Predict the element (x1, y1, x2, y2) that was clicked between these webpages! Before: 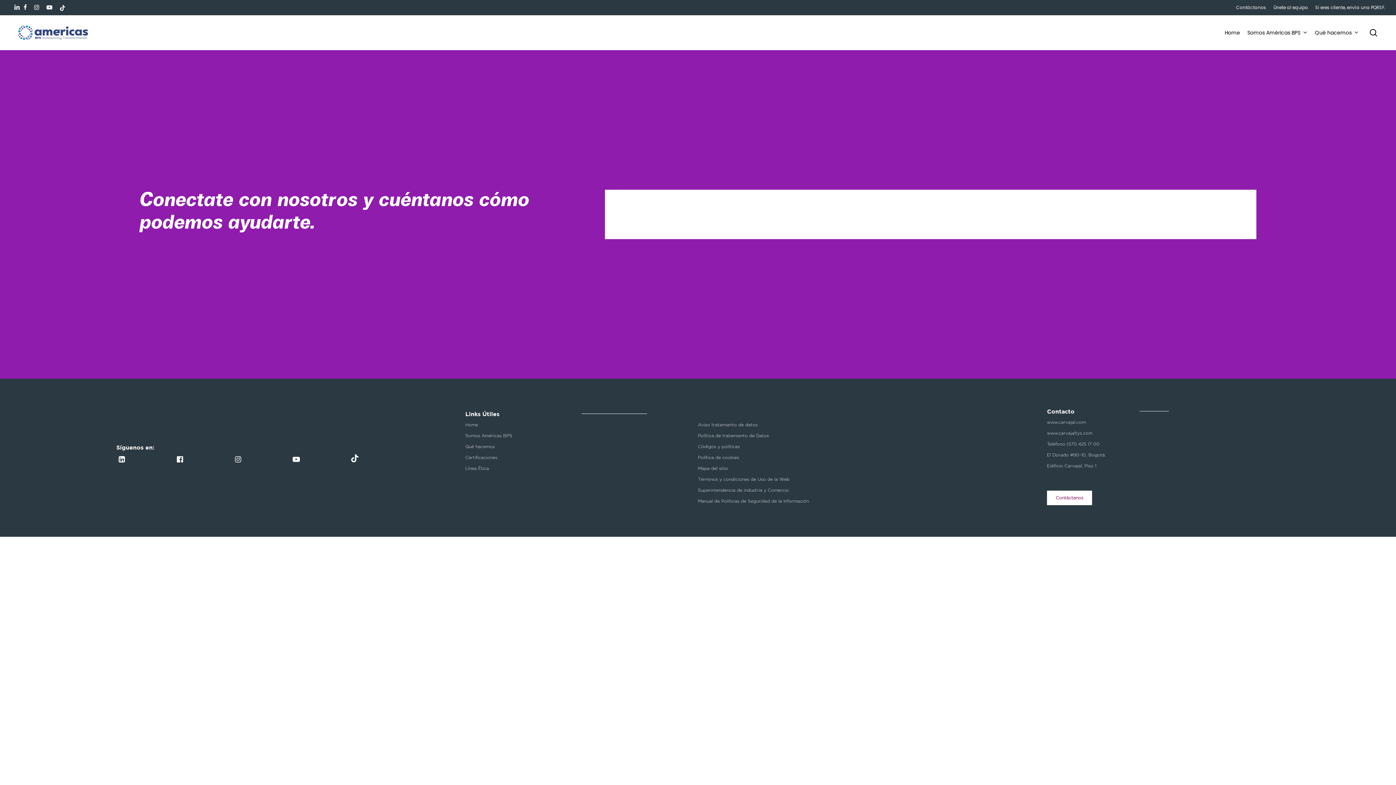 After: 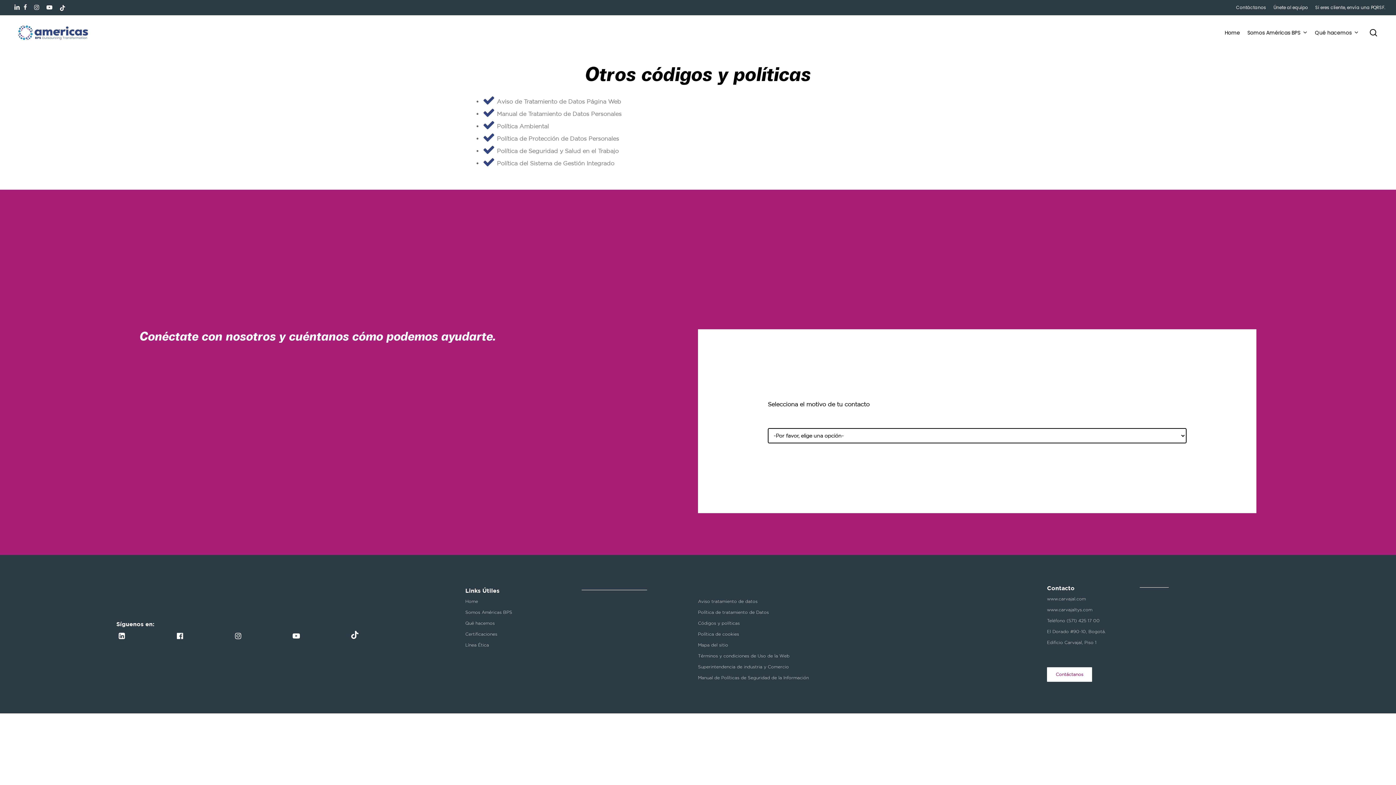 Action: label: Códigos y políticas bbox: (698, 443, 739, 449)